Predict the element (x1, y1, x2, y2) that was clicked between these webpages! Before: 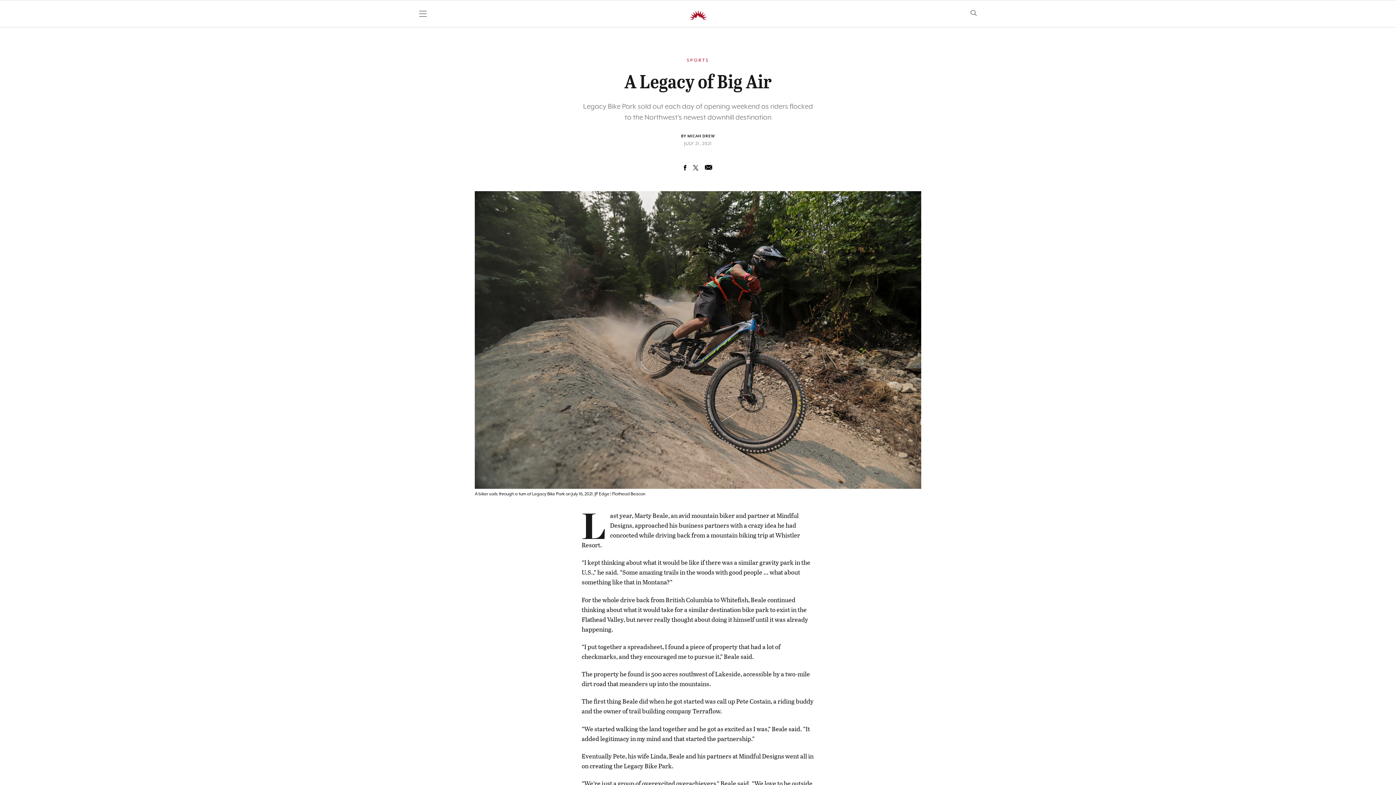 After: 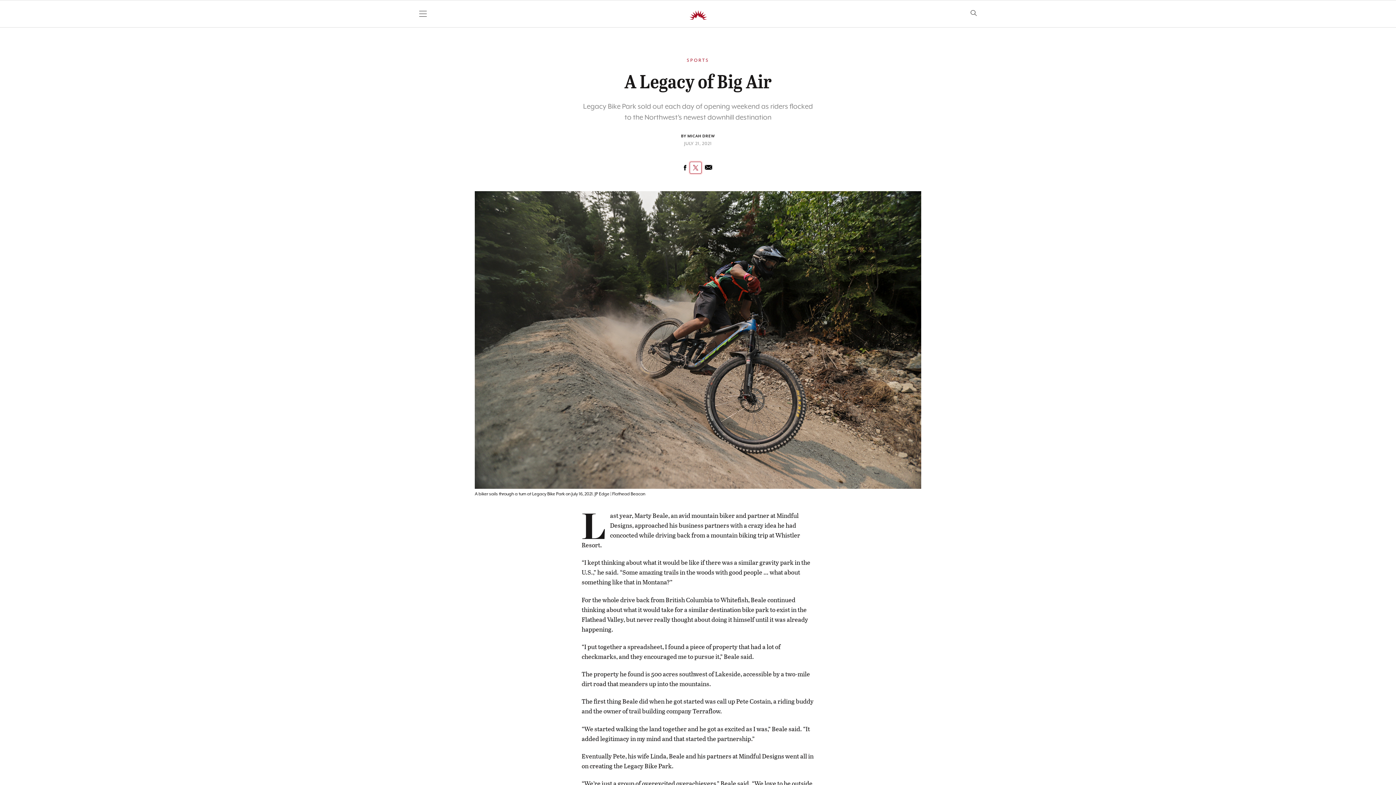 Action: bbox: (689, 161, 701, 173)